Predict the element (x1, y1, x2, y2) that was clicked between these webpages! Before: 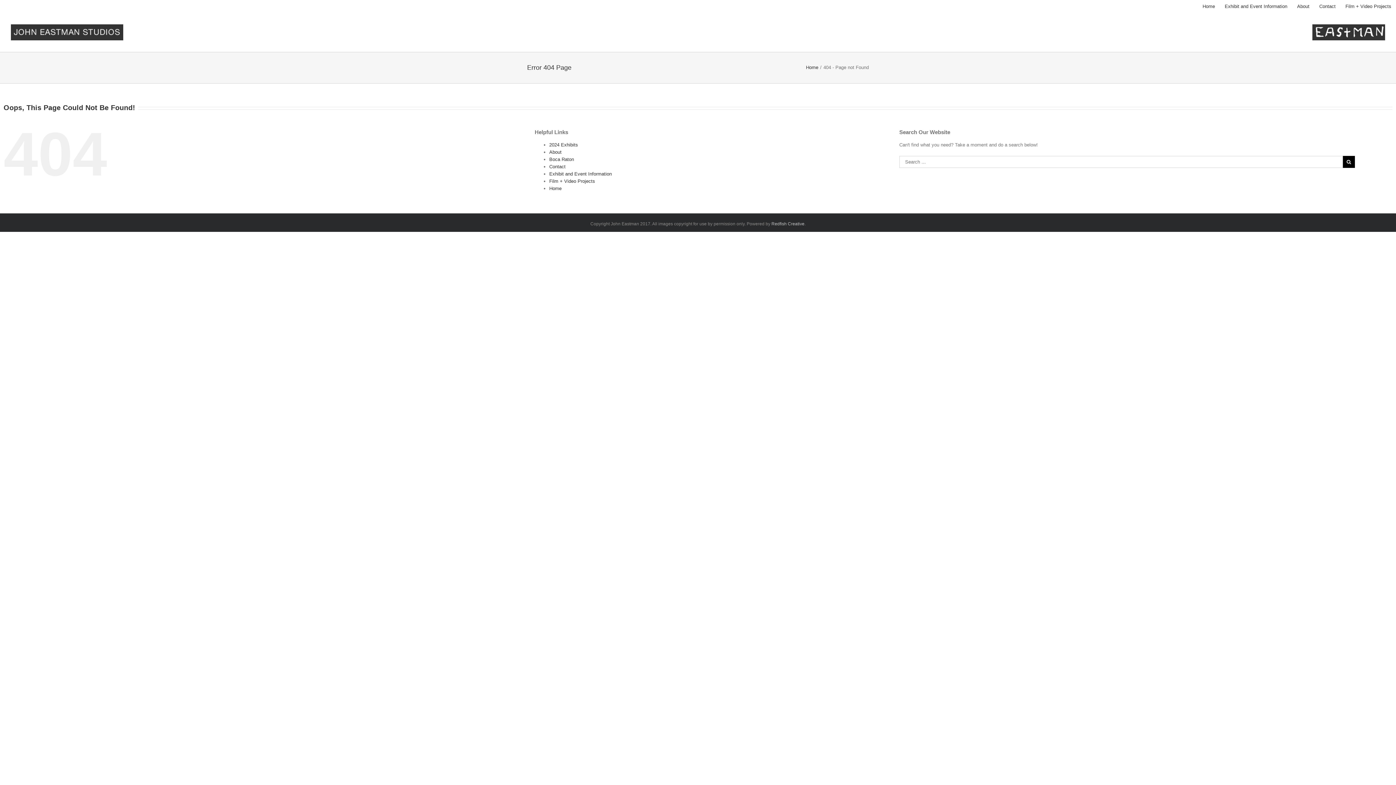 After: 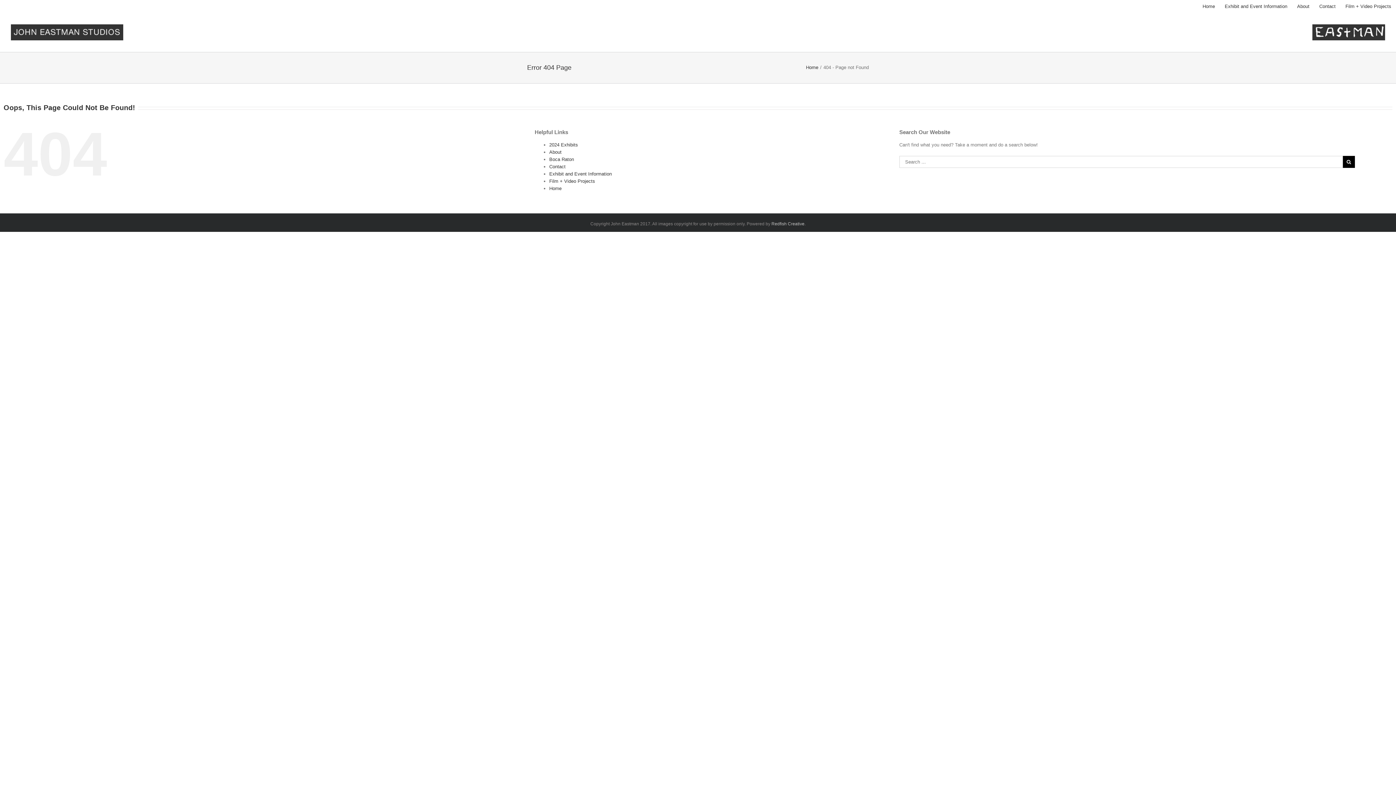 Action: label: Redfish Creative bbox: (771, 221, 804, 226)